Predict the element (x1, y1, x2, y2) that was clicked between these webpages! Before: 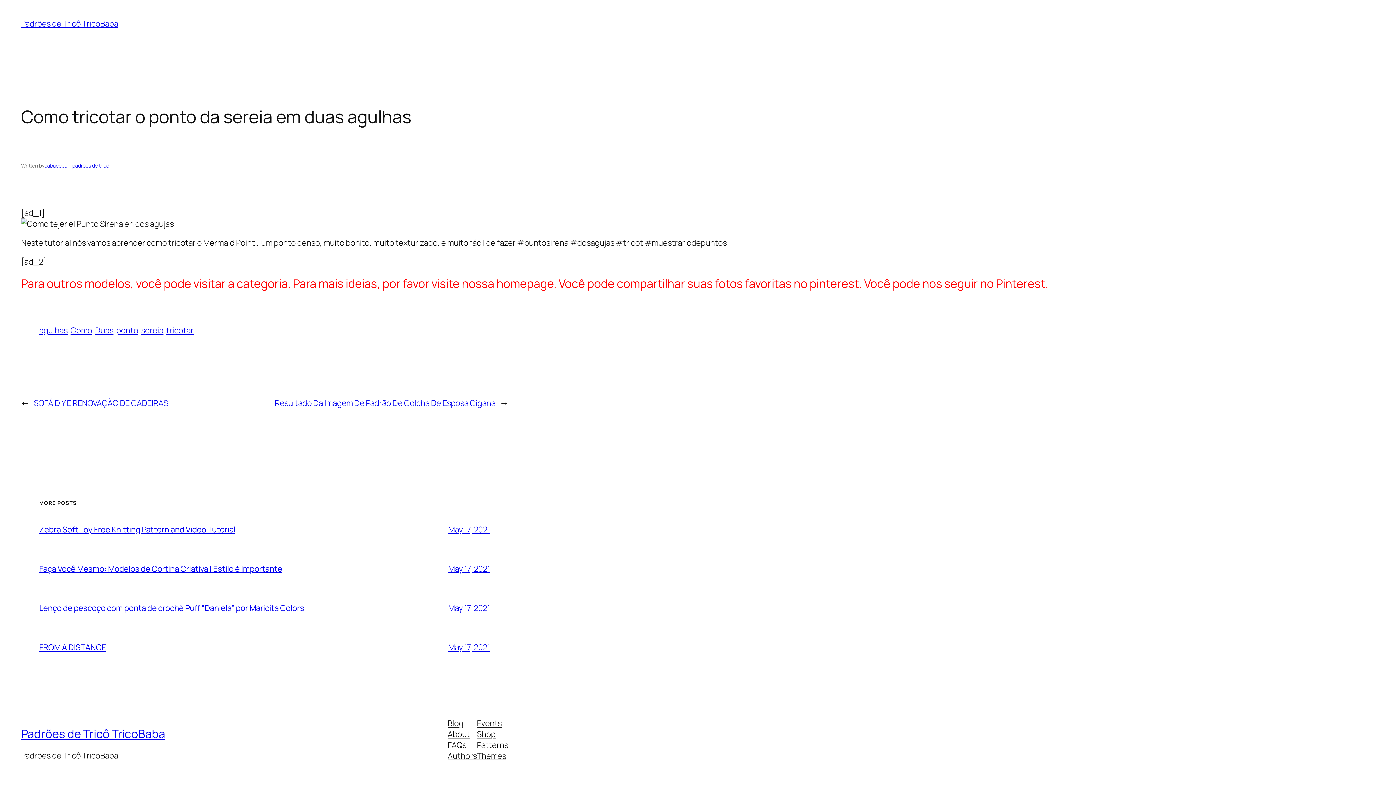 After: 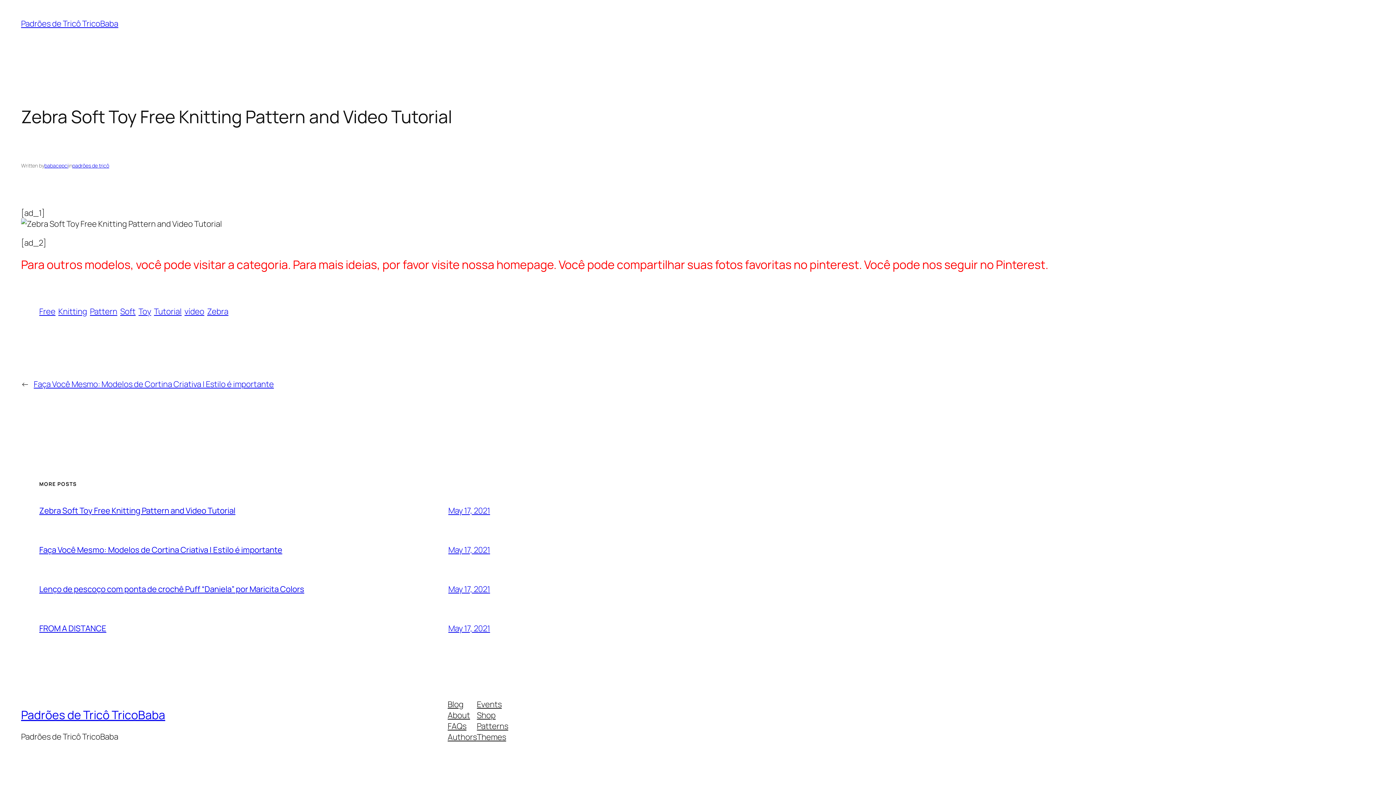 Action: label: Zebra Soft Toy Free Knitting Pattern and Video Tutorial bbox: (39, 524, 235, 535)